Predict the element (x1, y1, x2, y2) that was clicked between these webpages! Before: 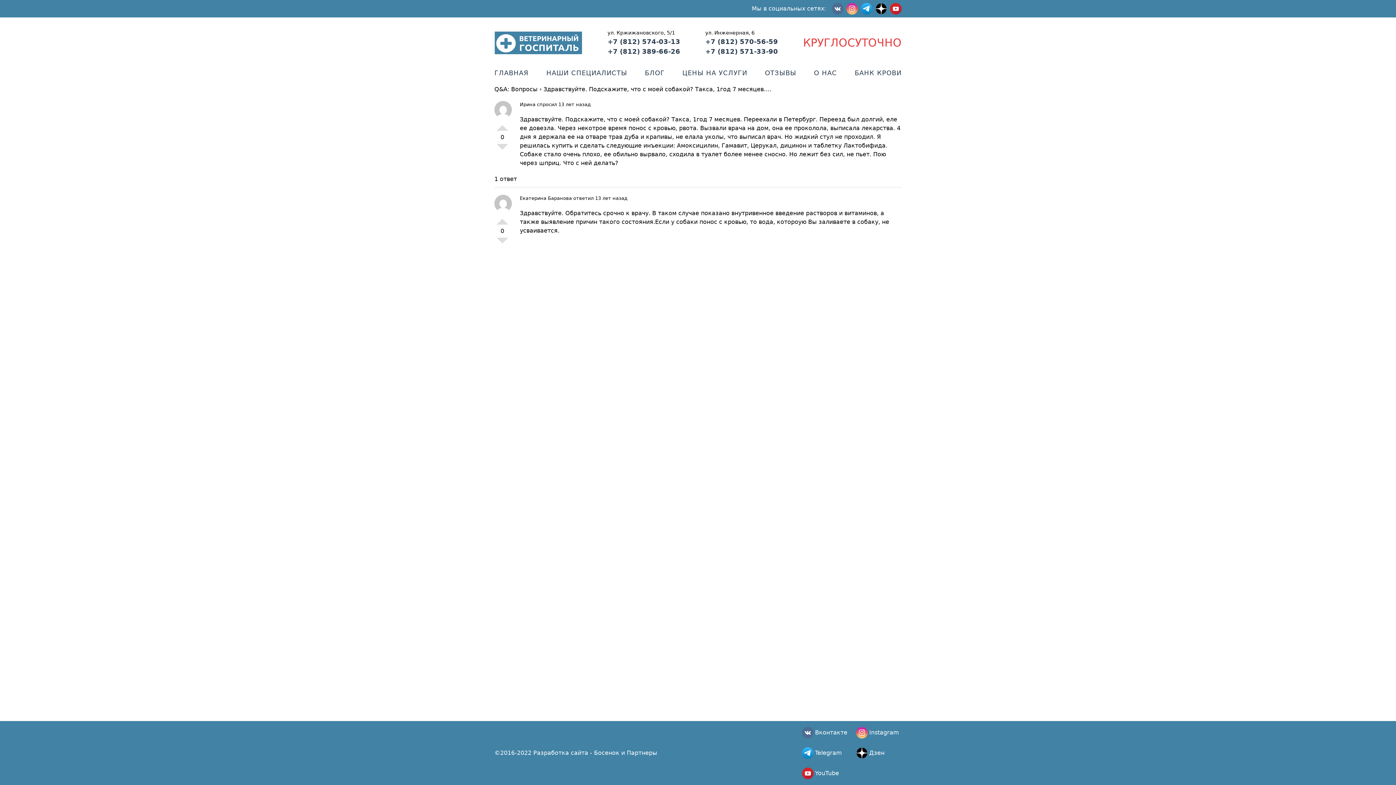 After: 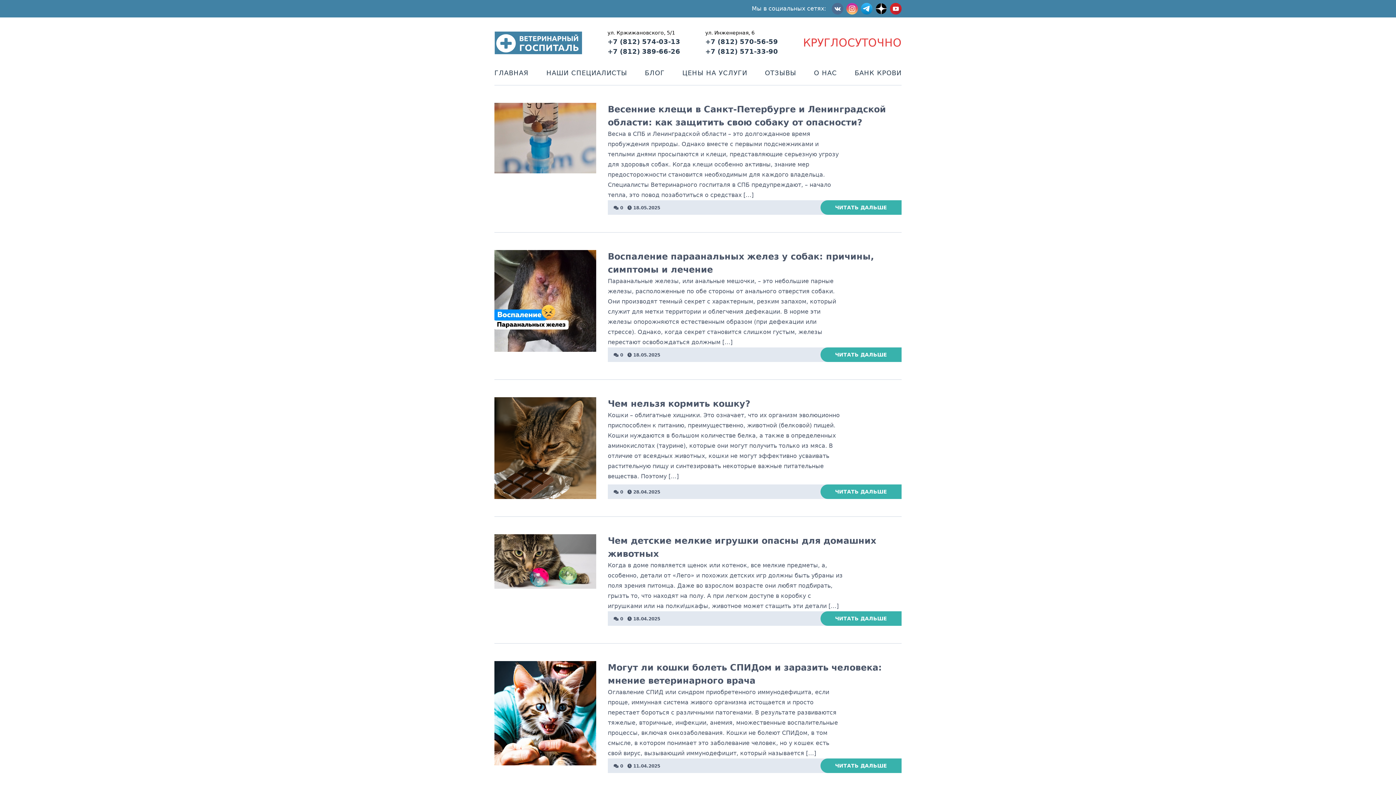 Action: bbox: (645, 69, 664, 85) label: БЛОГ